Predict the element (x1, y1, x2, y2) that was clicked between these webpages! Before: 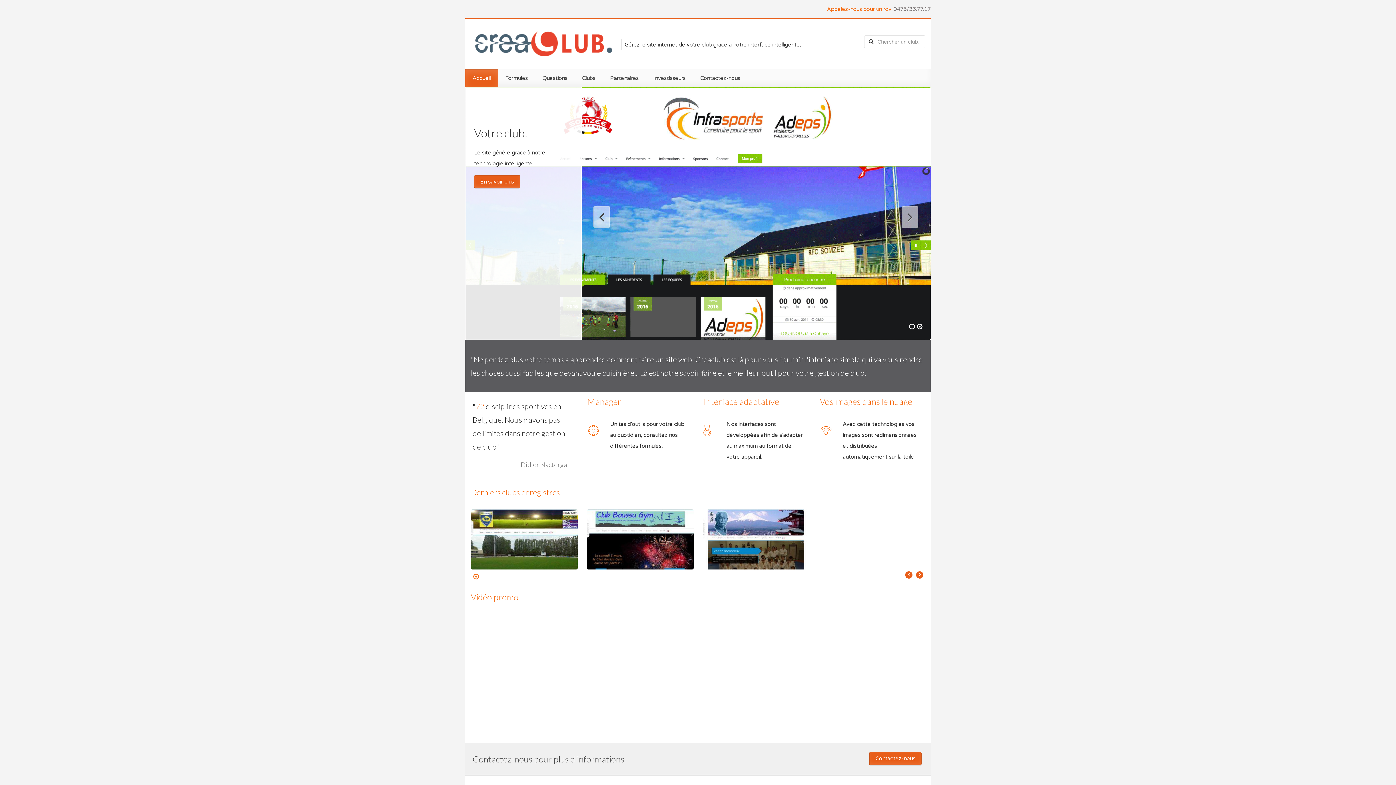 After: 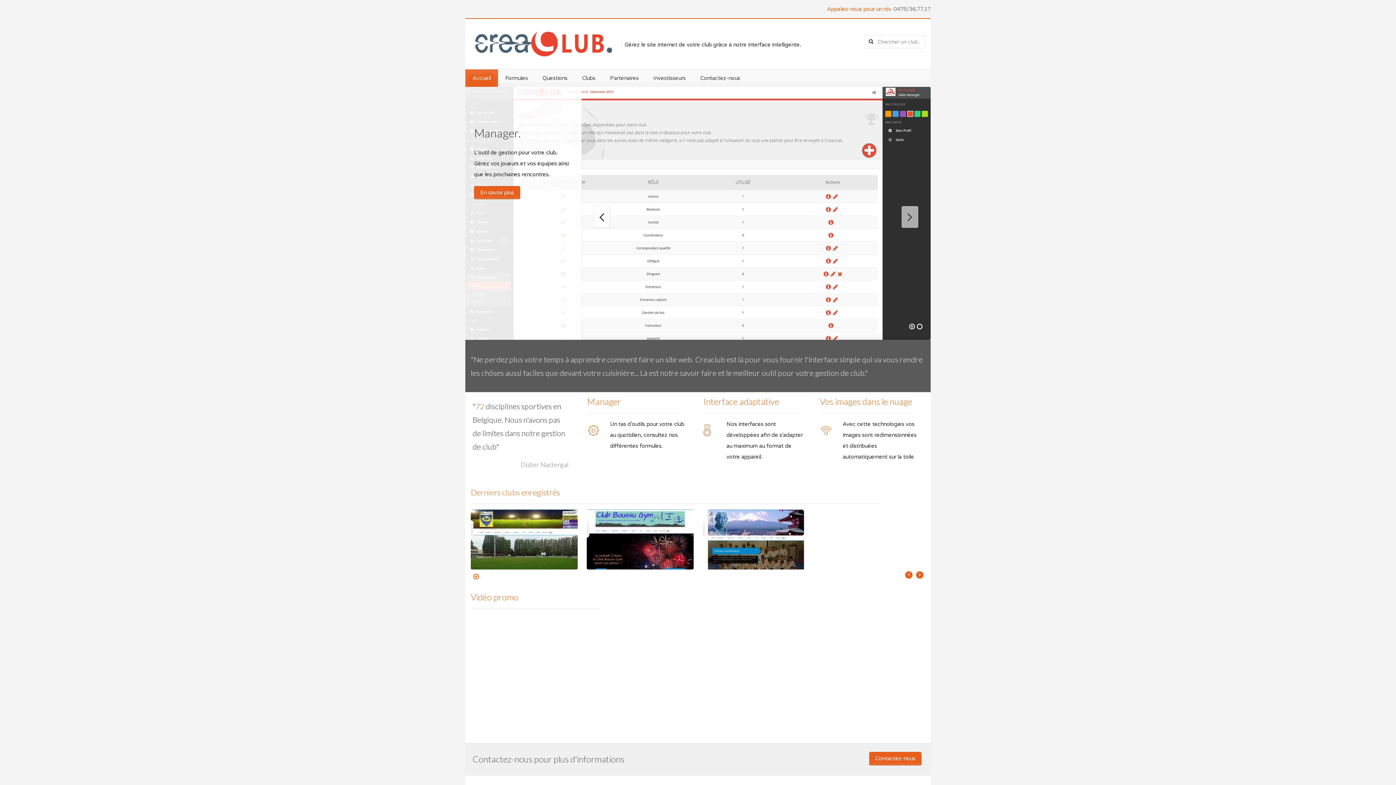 Action: label: Accueil bbox: (465, 69, 498, 86)